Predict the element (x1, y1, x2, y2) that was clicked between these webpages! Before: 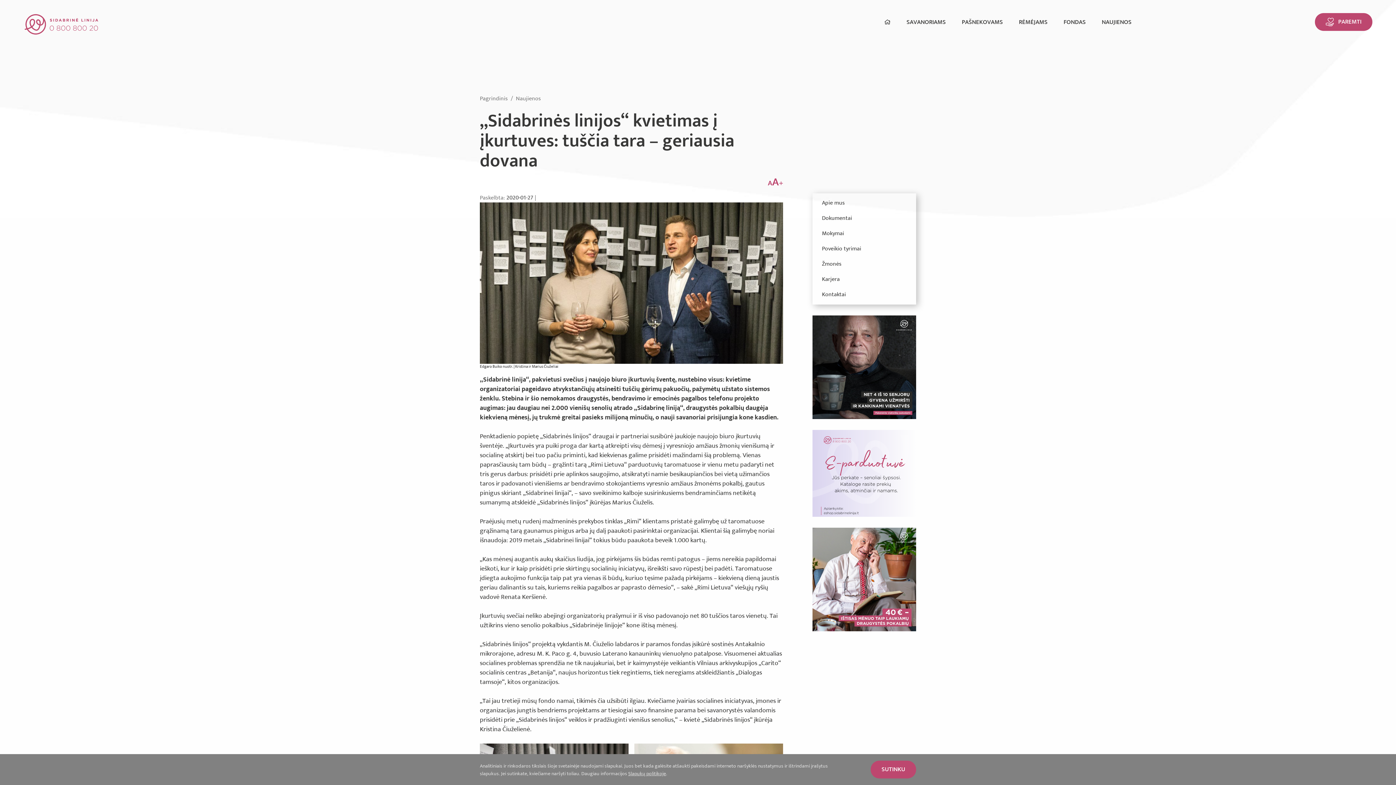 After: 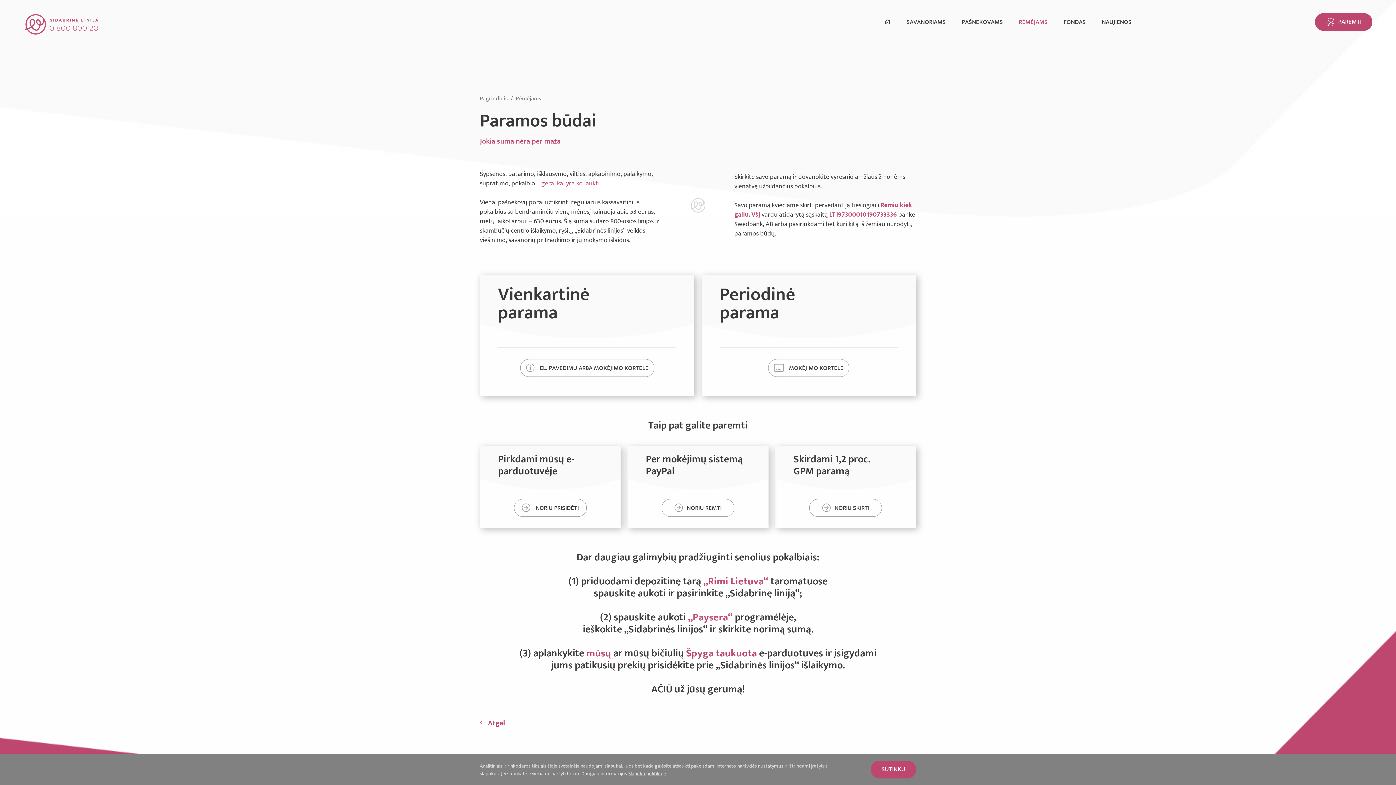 Action: label: PAREMTI bbox: (1315, 13, 1372, 30)